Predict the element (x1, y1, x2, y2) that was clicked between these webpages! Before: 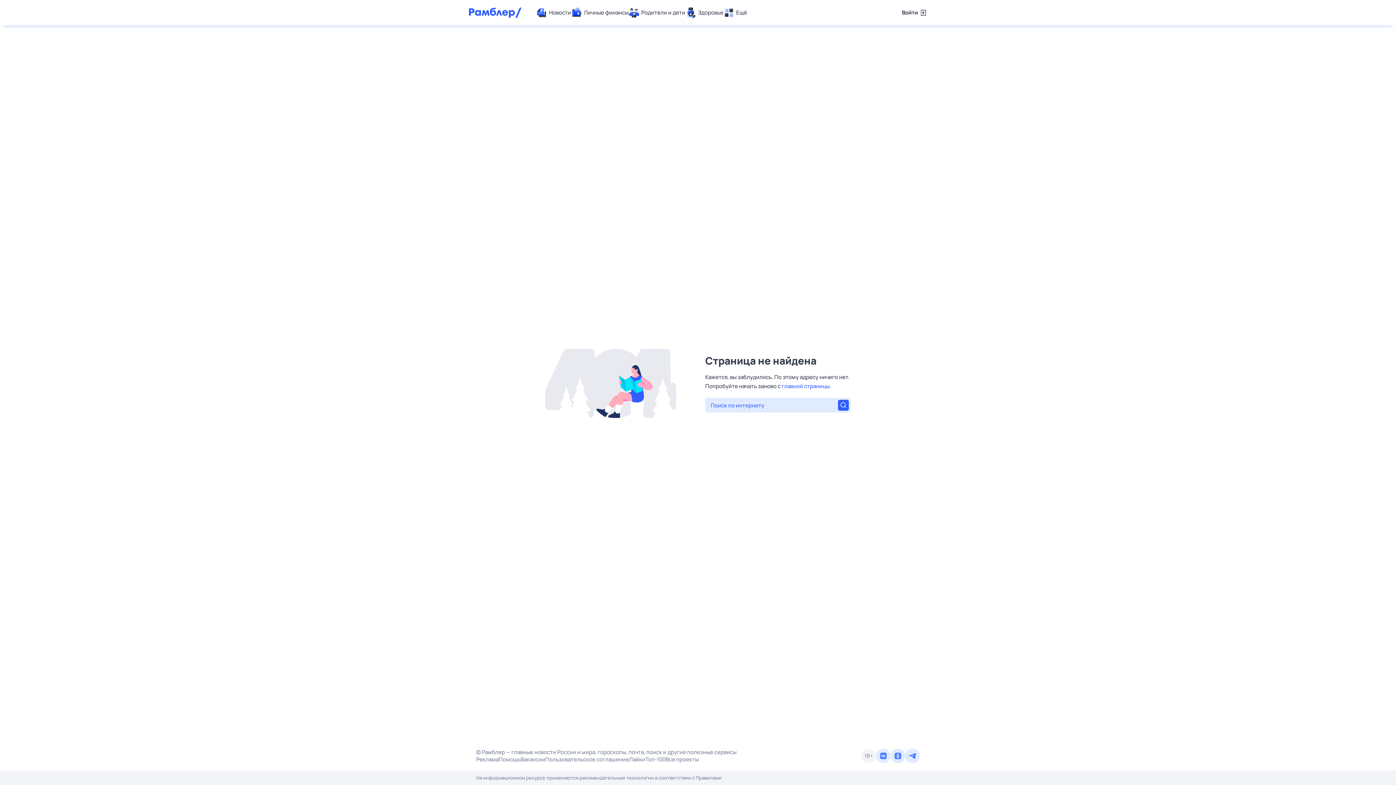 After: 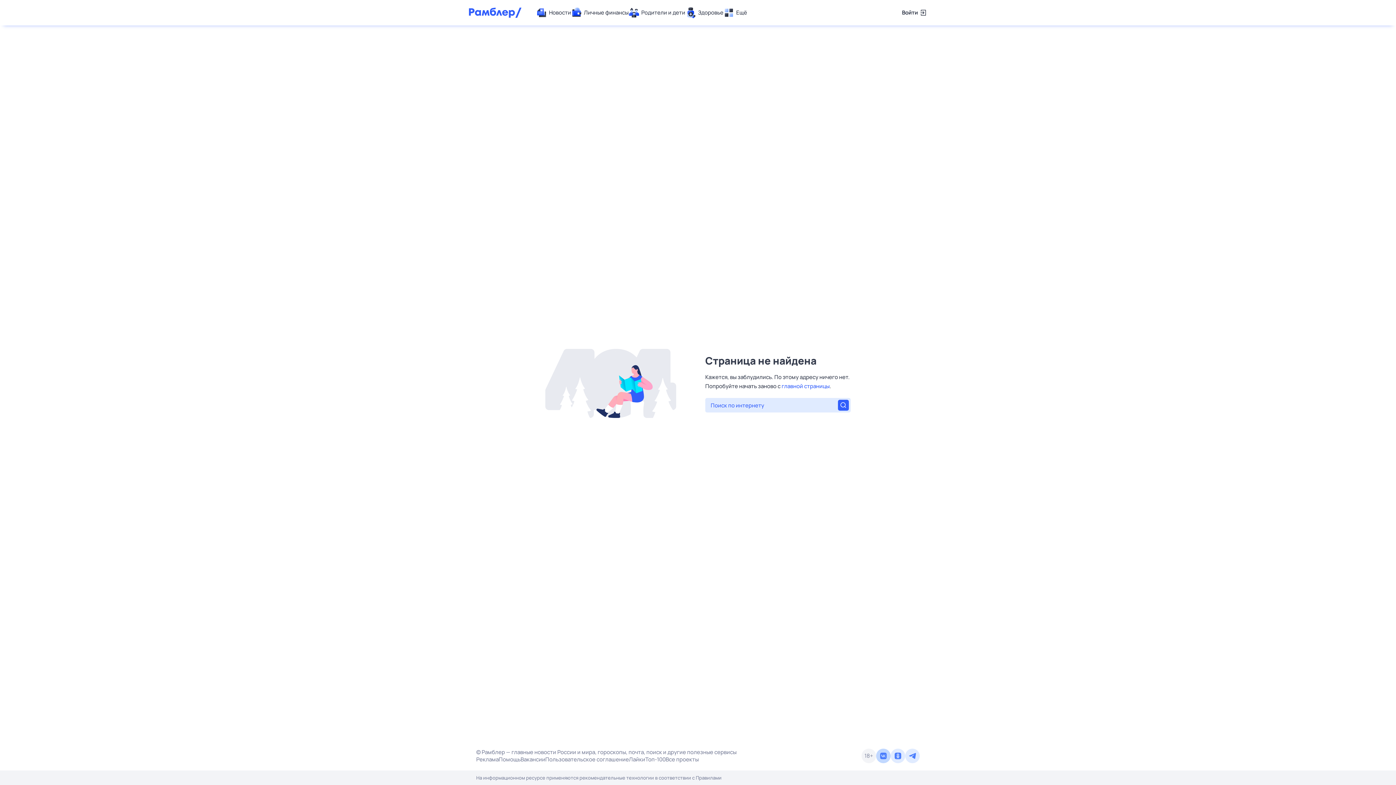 Action: bbox: (876, 749, 890, 763)